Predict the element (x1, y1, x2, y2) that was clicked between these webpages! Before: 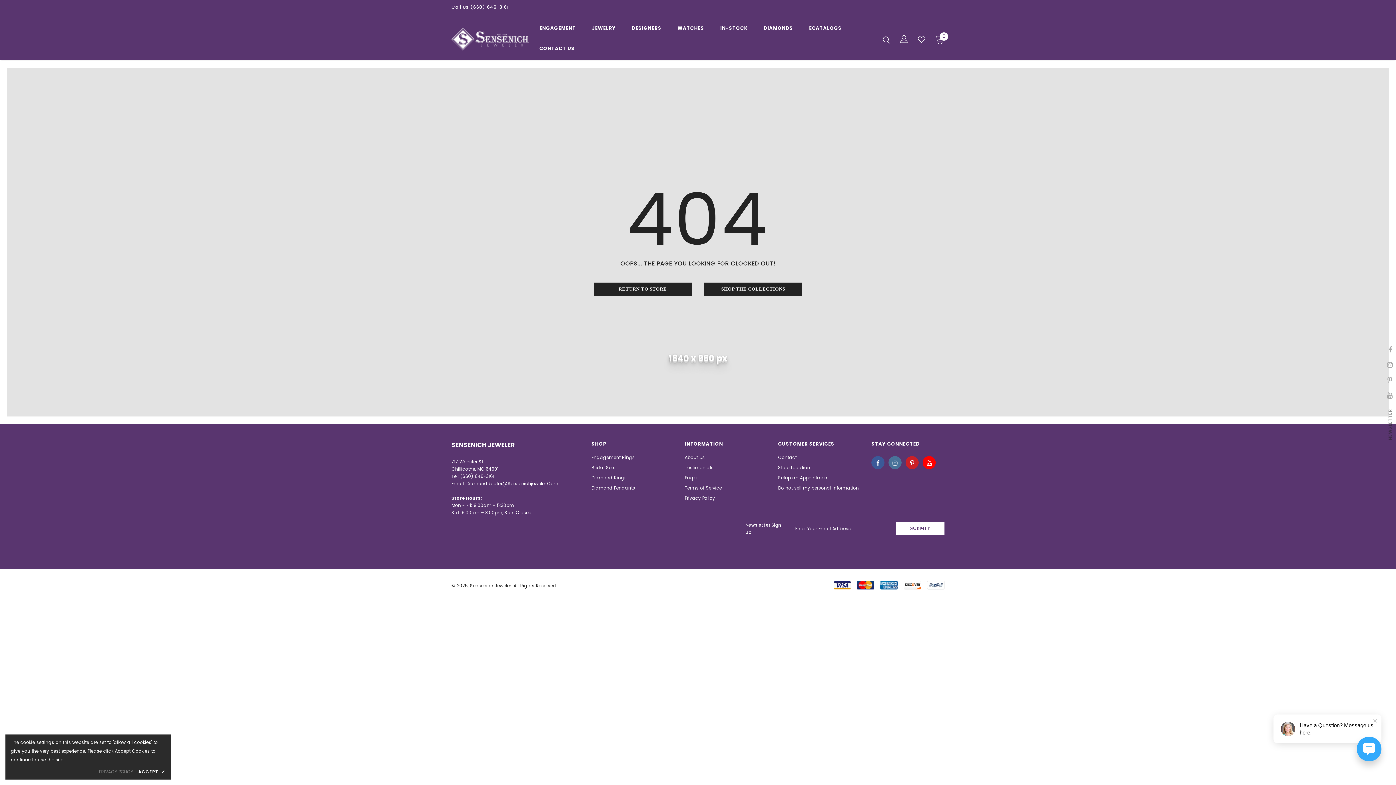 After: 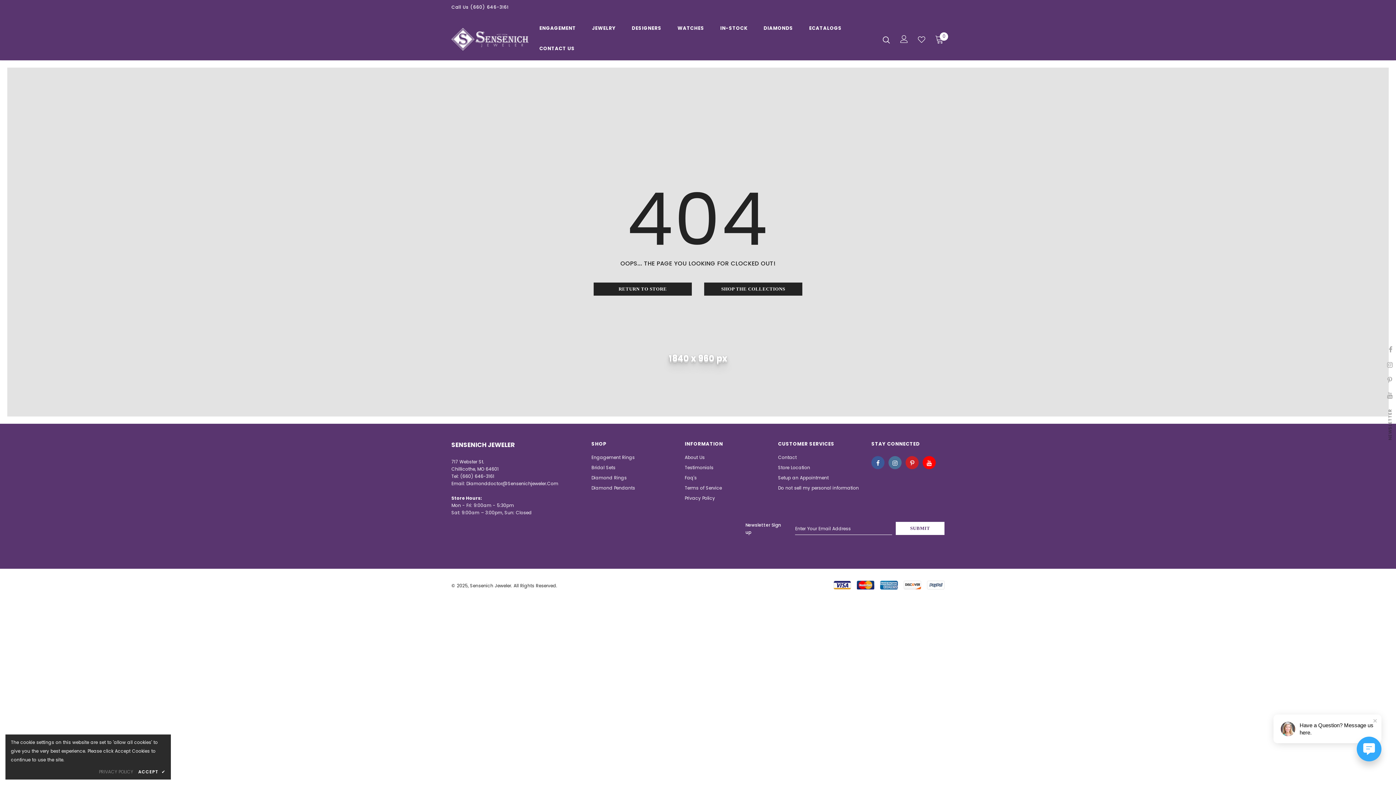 Action: bbox: (922, 456, 936, 469)